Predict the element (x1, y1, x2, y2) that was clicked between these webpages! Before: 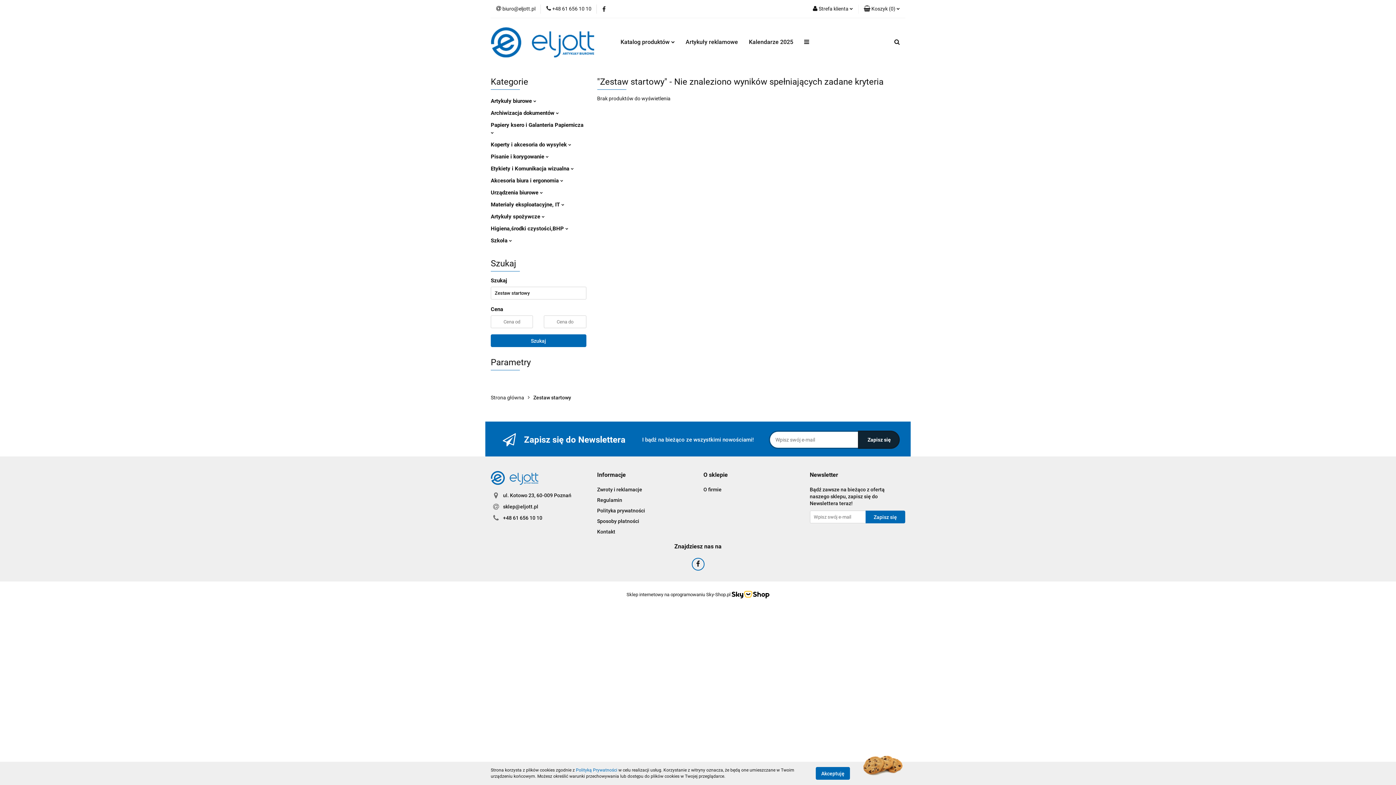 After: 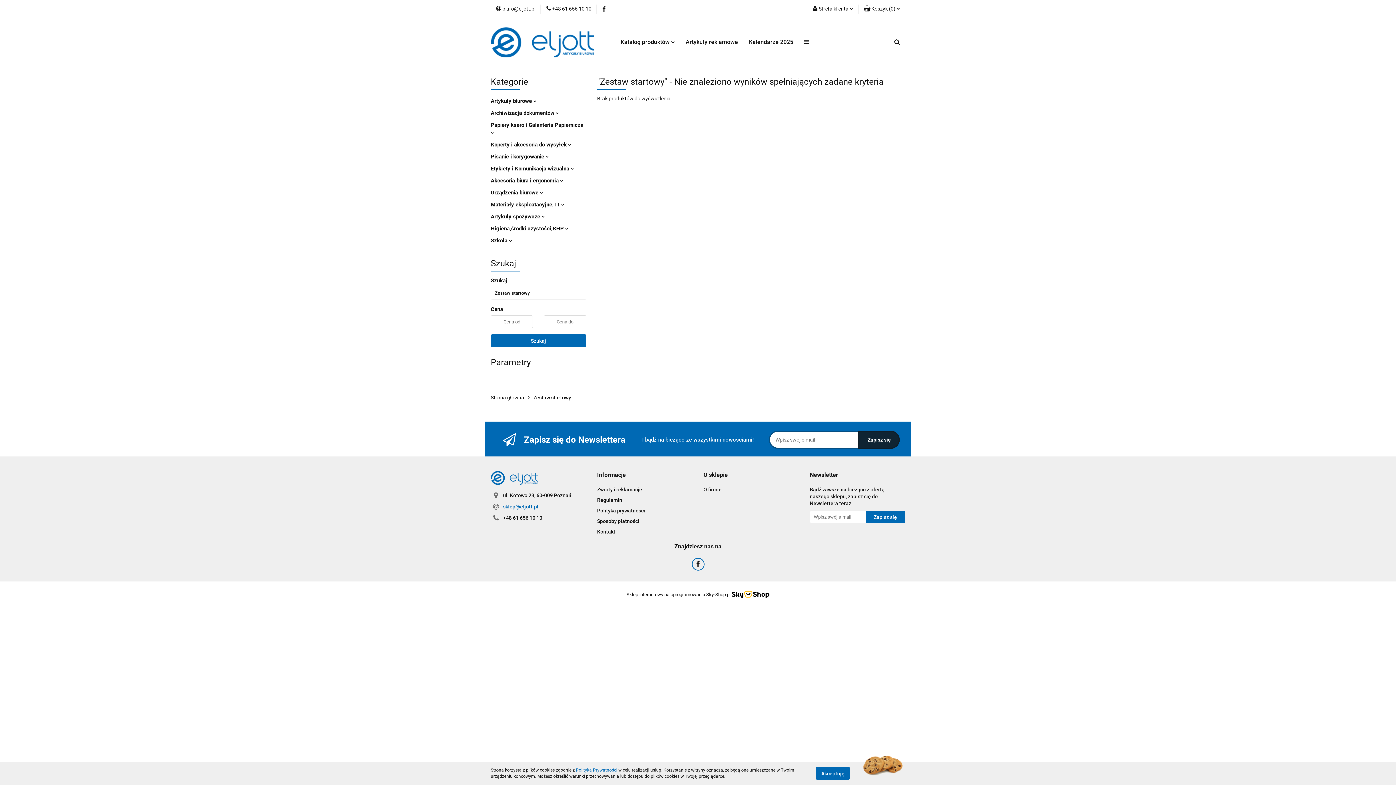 Action: bbox: (503, 503, 538, 509) label: sklep@eljott.pl